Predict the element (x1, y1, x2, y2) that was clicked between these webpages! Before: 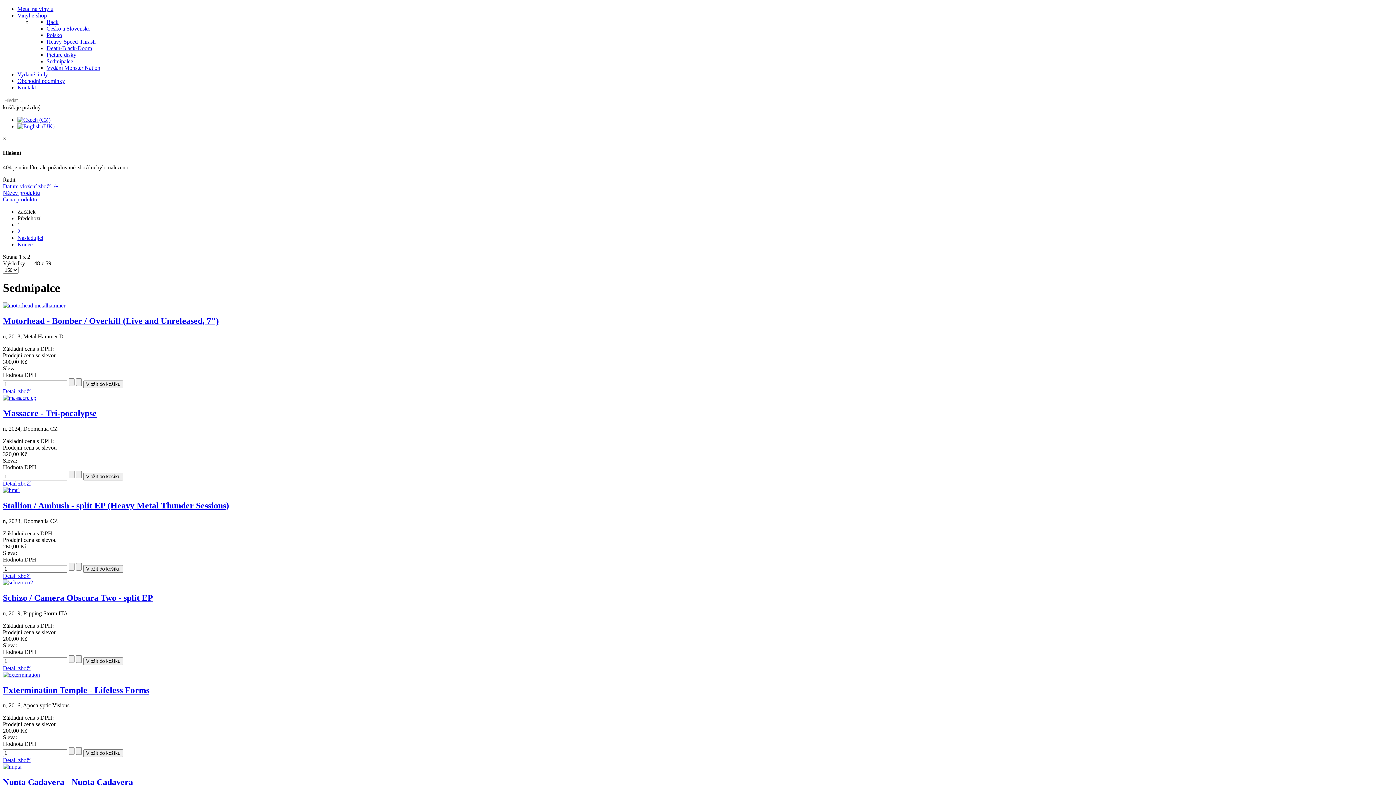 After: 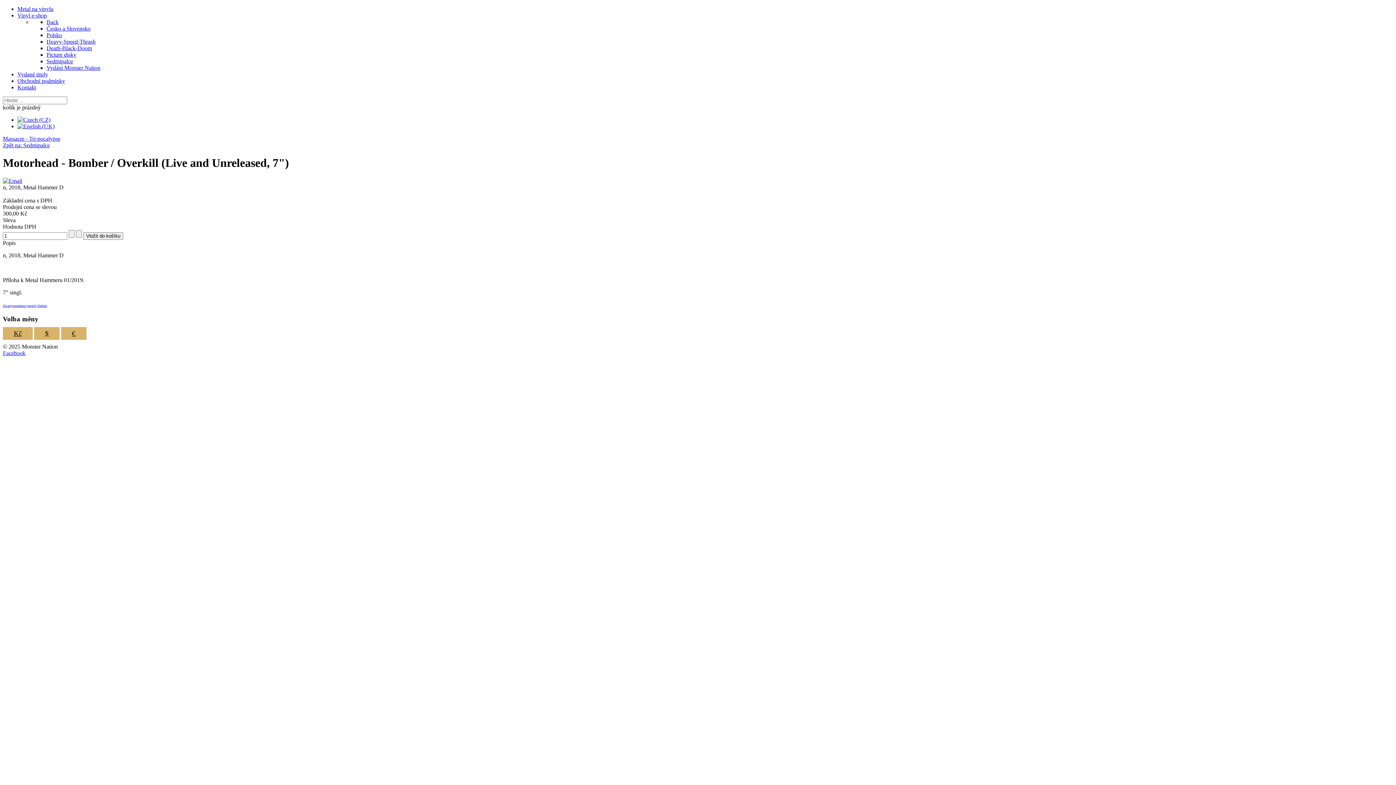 Action: bbox: (2, 388, 30, 394) label: Detail zboží